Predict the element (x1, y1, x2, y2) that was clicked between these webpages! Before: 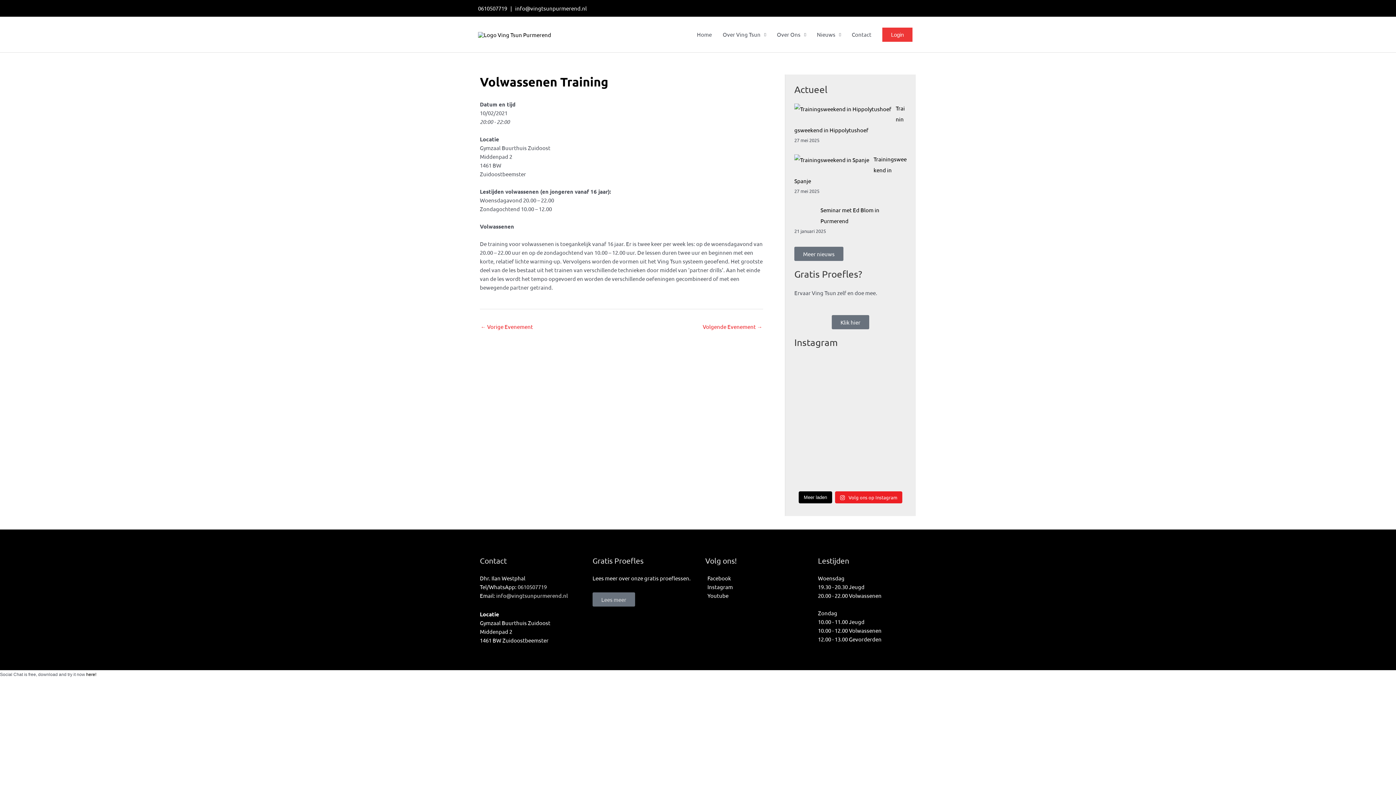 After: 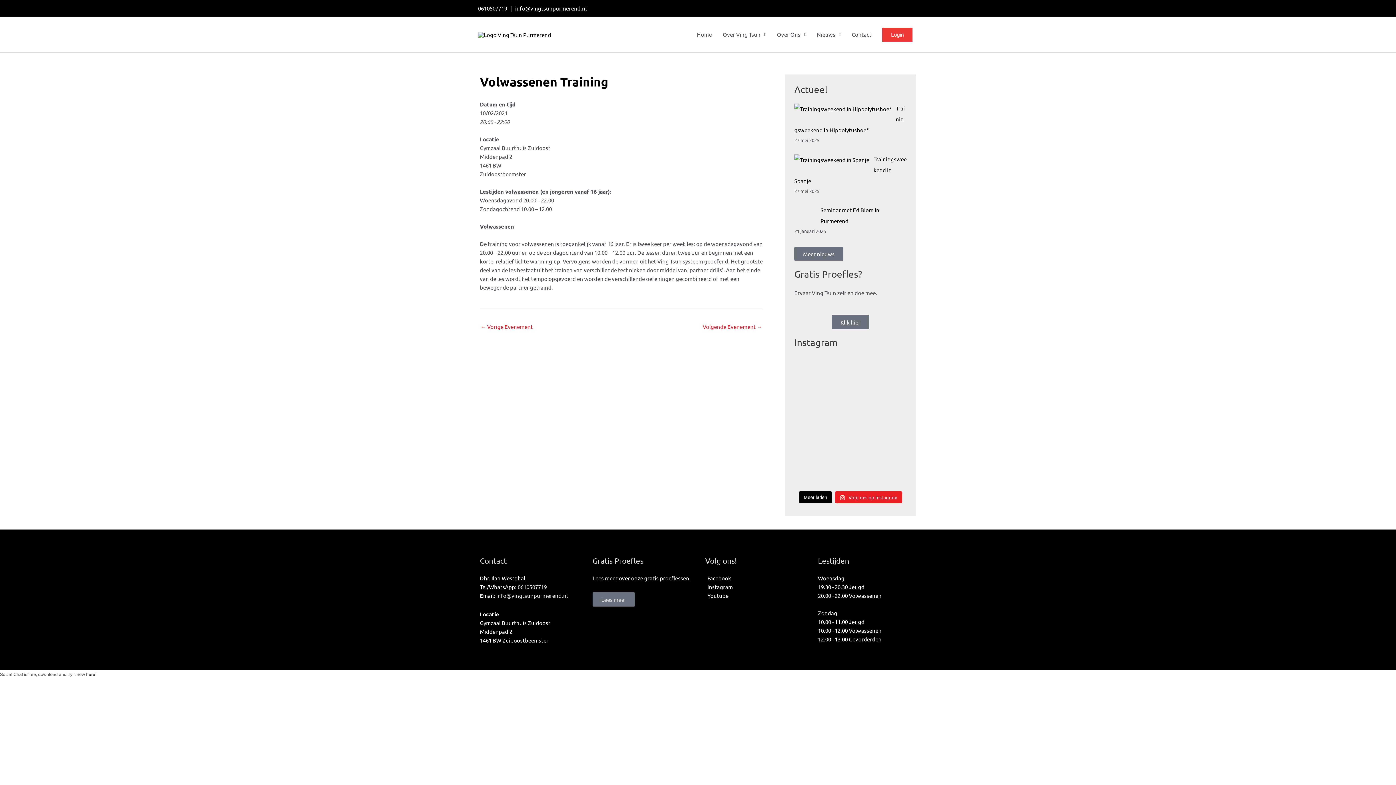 Action: bbox: (794, 204, 816, 226)